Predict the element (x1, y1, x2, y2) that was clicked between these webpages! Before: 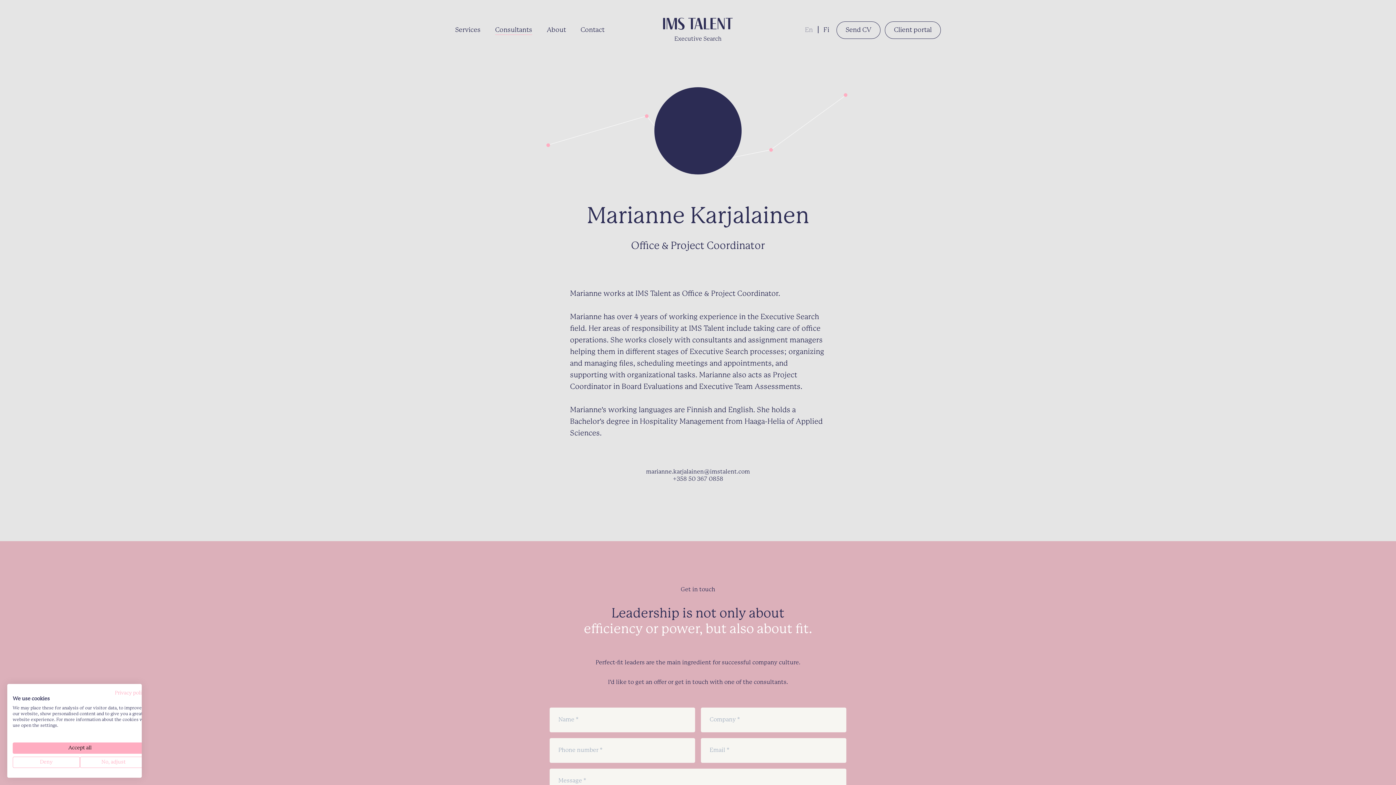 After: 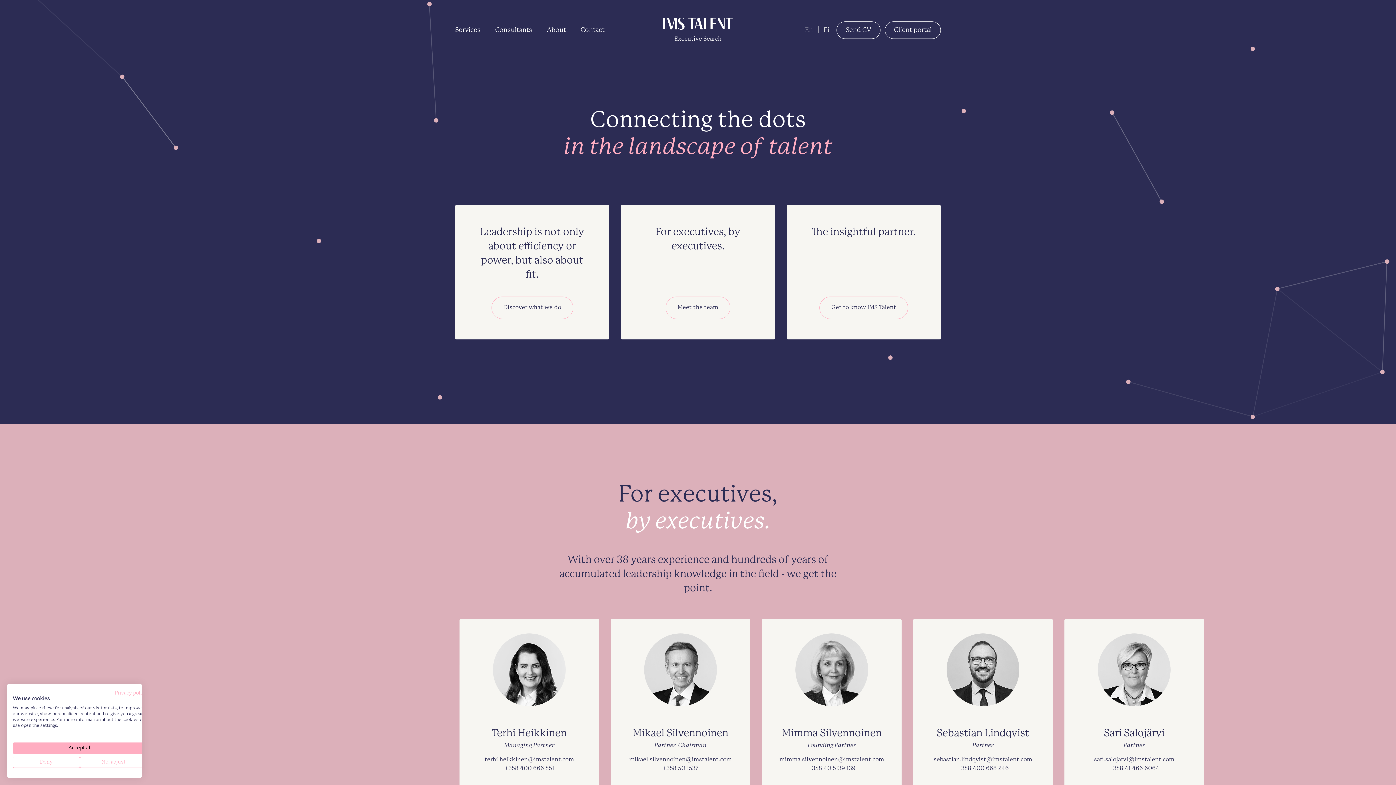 Action: bbox: (802, 27, 816, 33) label: En